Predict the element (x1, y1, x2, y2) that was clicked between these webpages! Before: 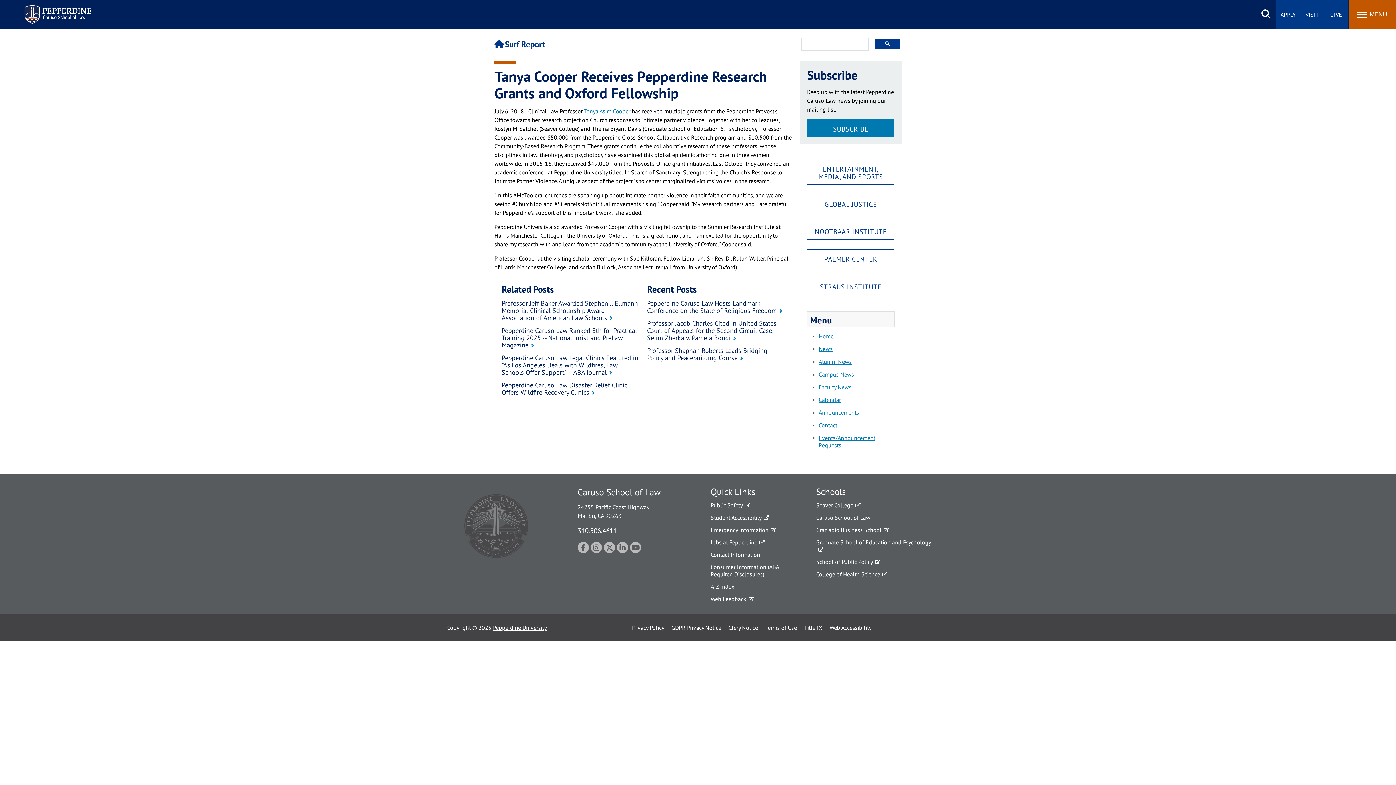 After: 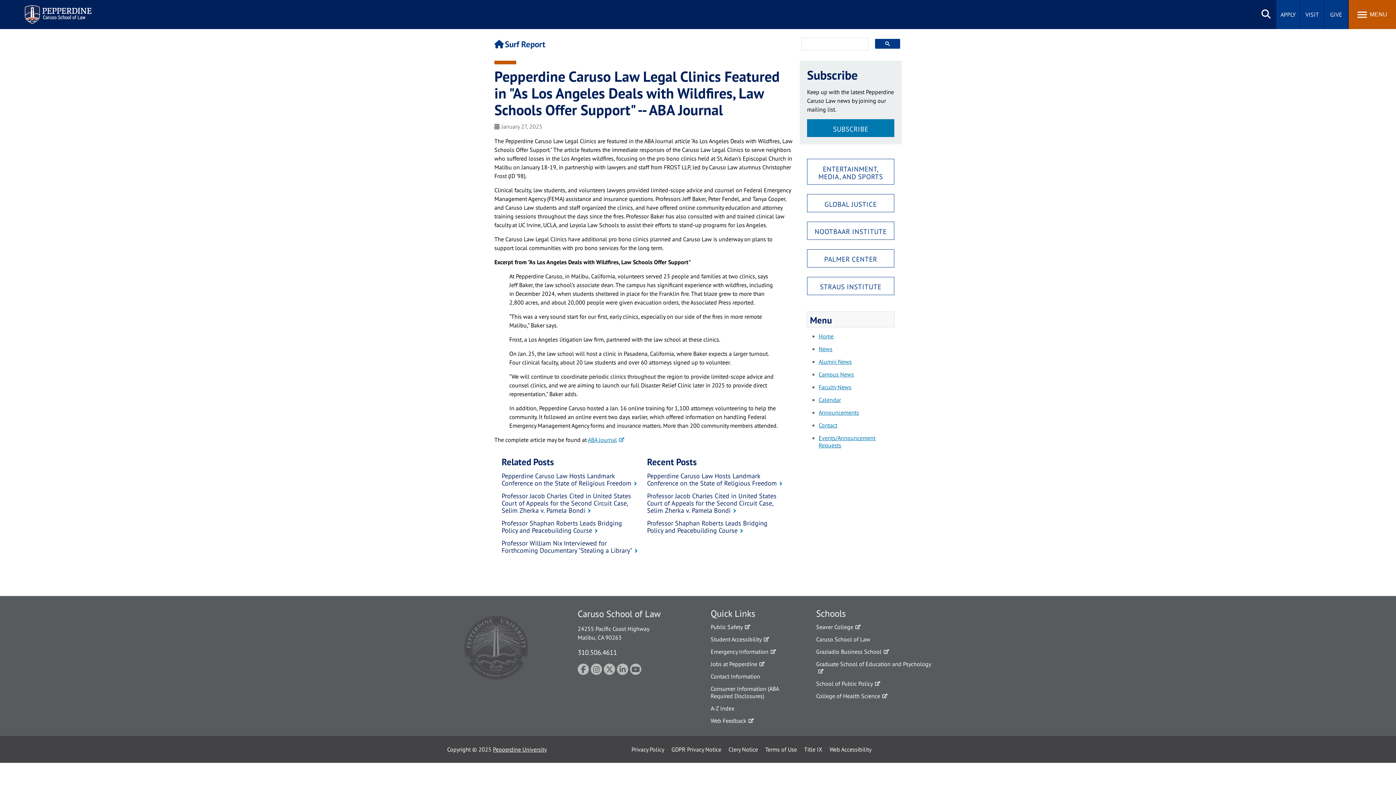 Action: bbox: (501, 353, 638, 376) label: Pepperdine Caruso Law Legal Clinics Featured in "As Los Angeles Deals with Wildfires, Law Schools Offer Support" -- ABA Journal